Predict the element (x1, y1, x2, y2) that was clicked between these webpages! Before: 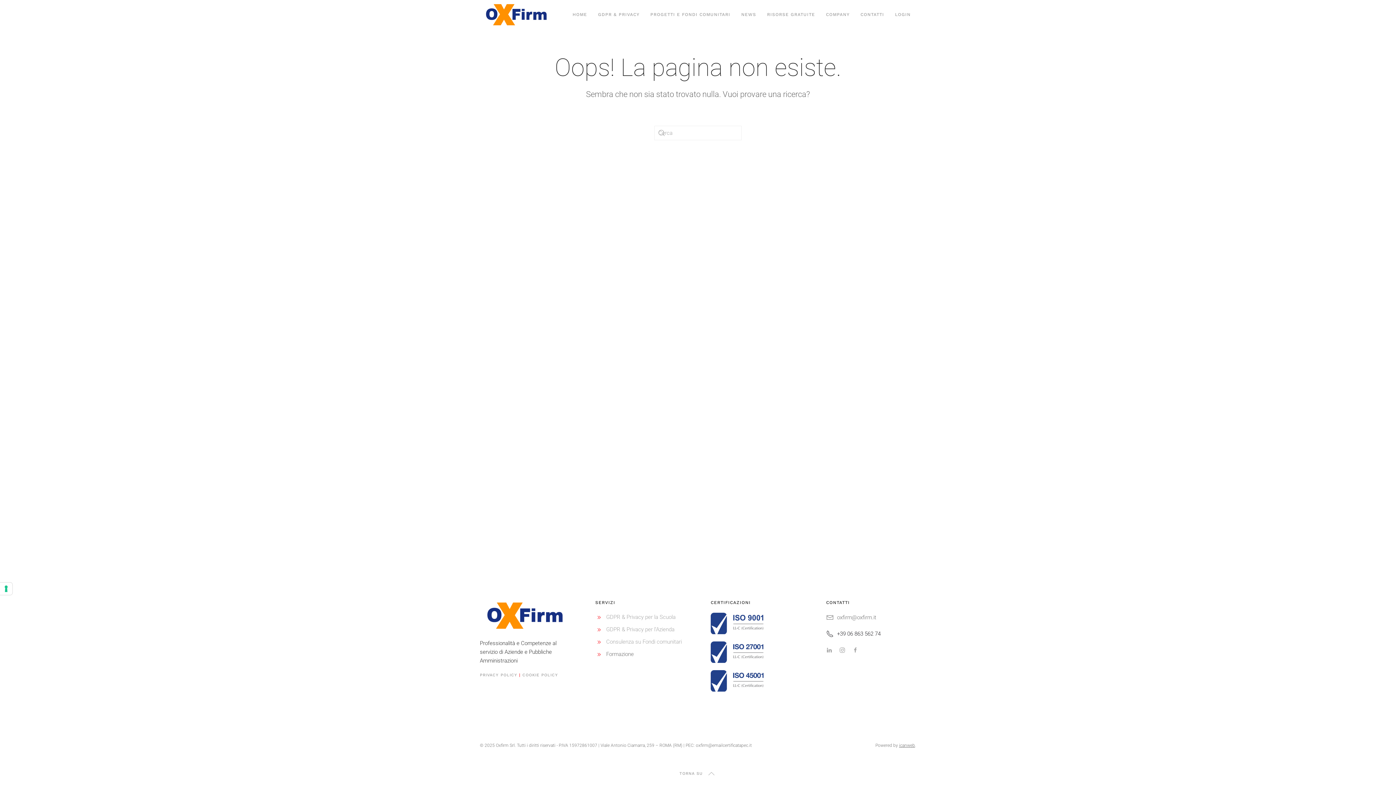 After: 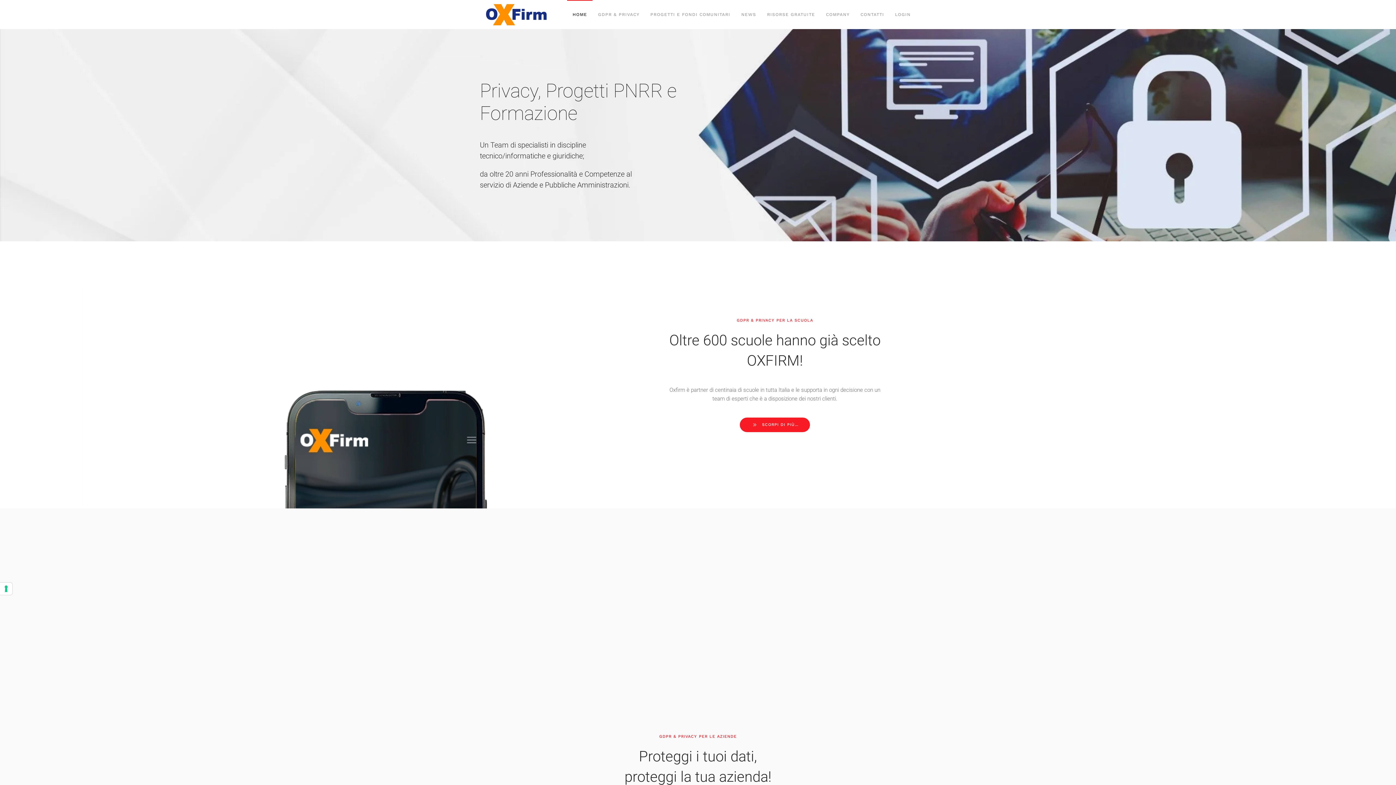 Action: bbox: (480, 612, 570, 619)